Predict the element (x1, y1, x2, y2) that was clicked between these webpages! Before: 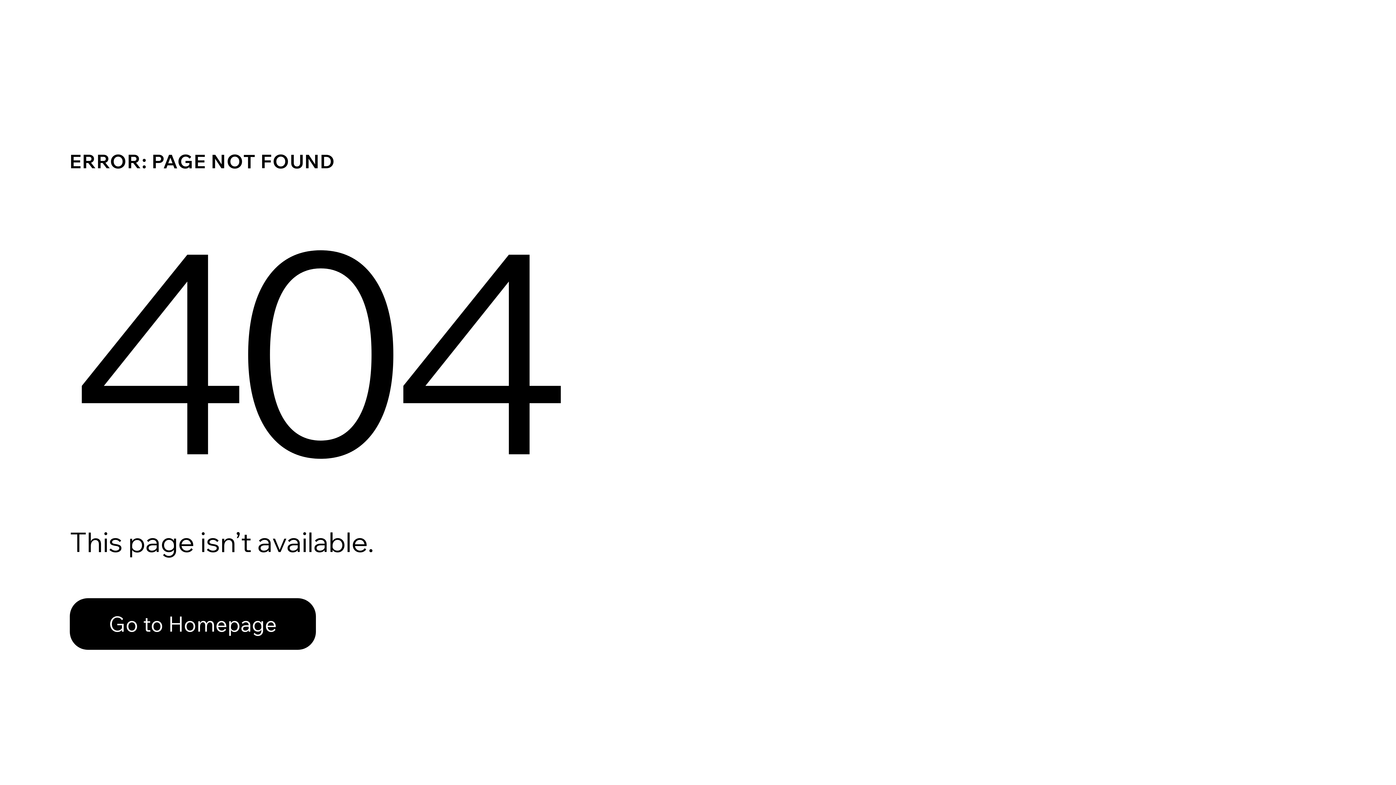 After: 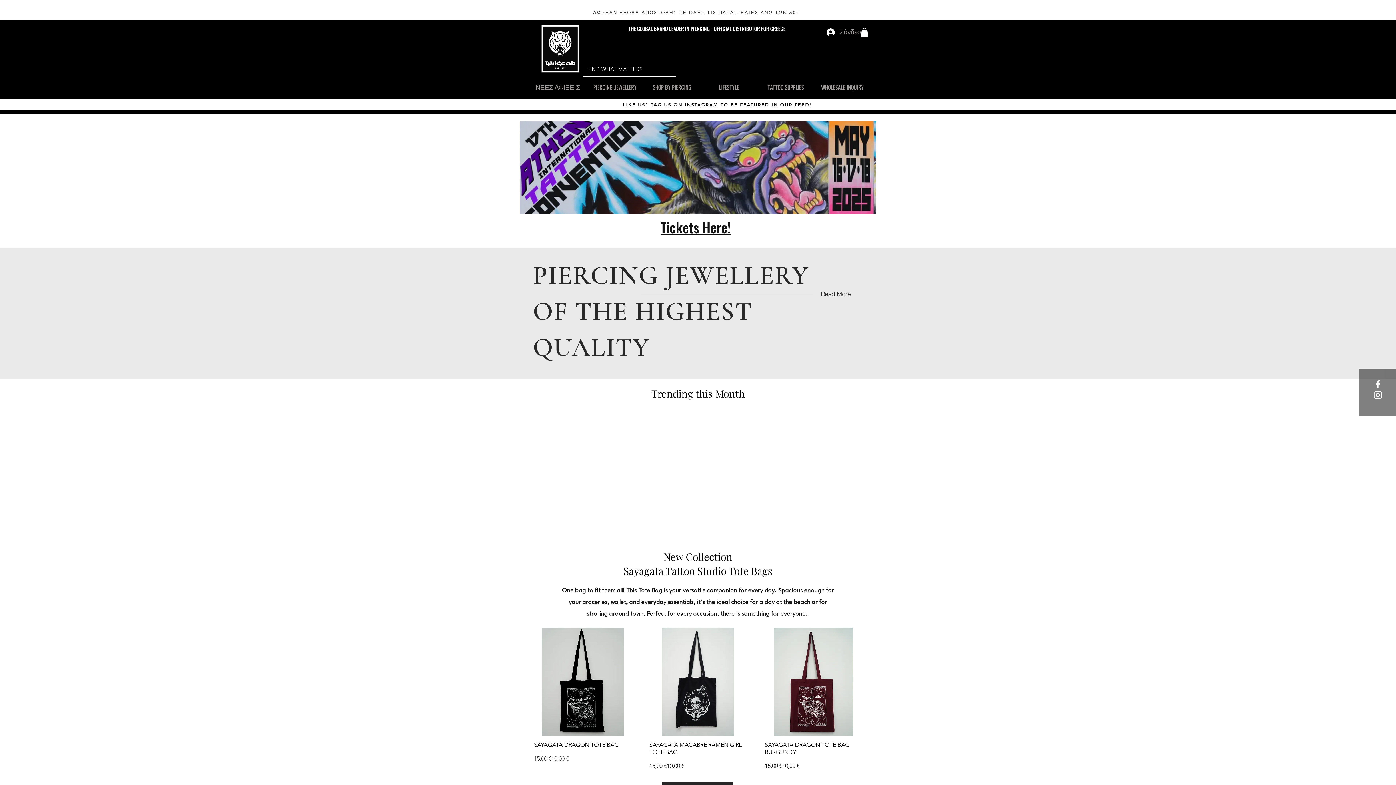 Action: label: Go to Homepage bbox: (69, 582, 768, 659)